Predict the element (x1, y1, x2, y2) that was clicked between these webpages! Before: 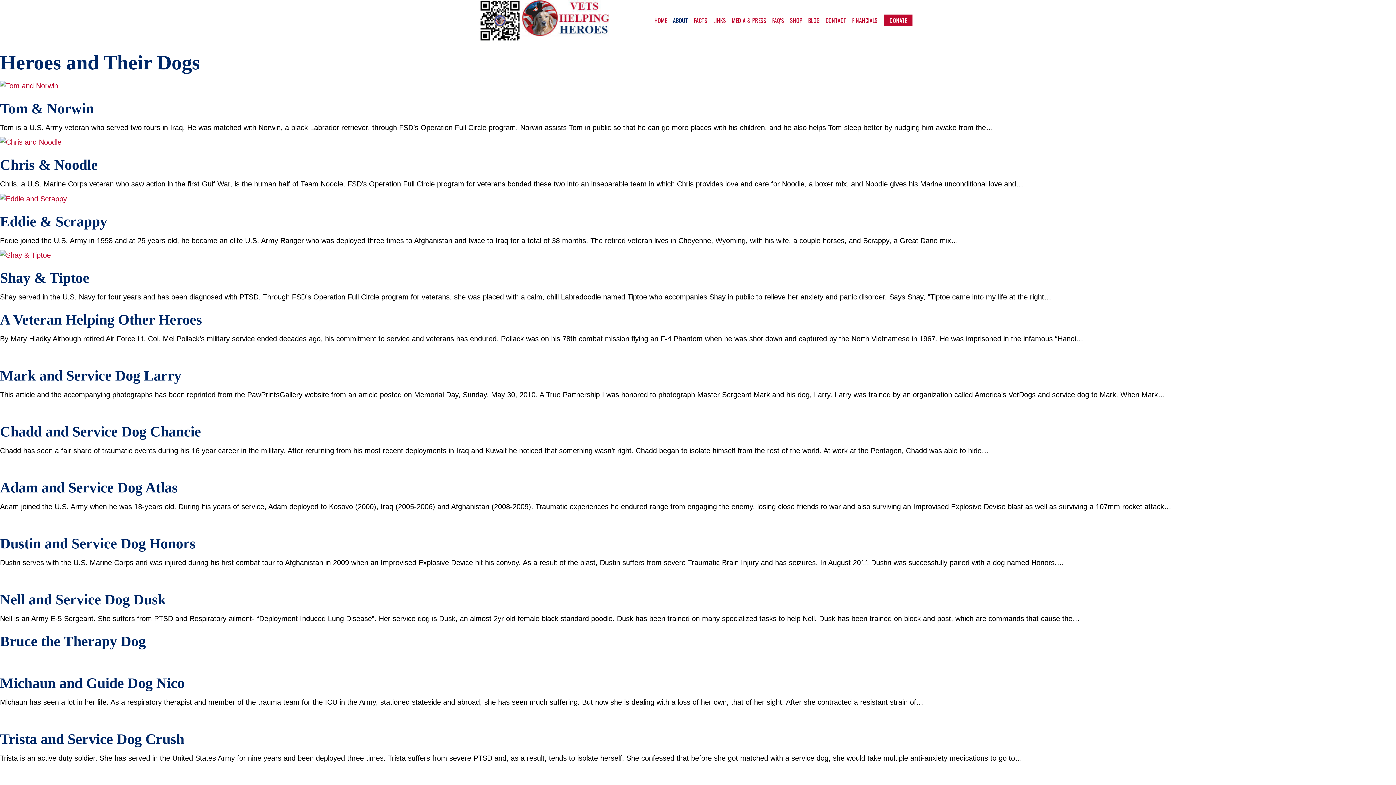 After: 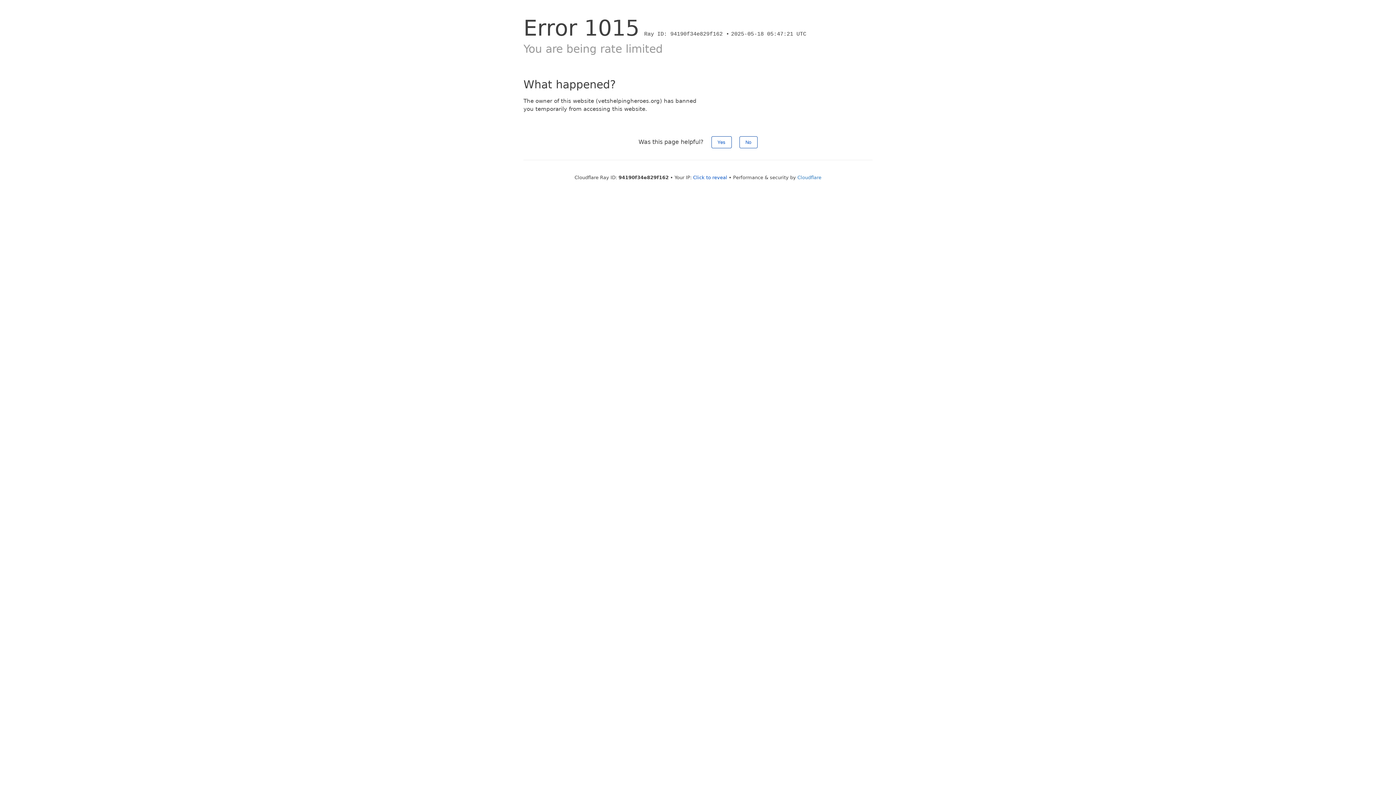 Action: bbox: (0, 591, 165, 607) label: Nell and Service Dog Dusk